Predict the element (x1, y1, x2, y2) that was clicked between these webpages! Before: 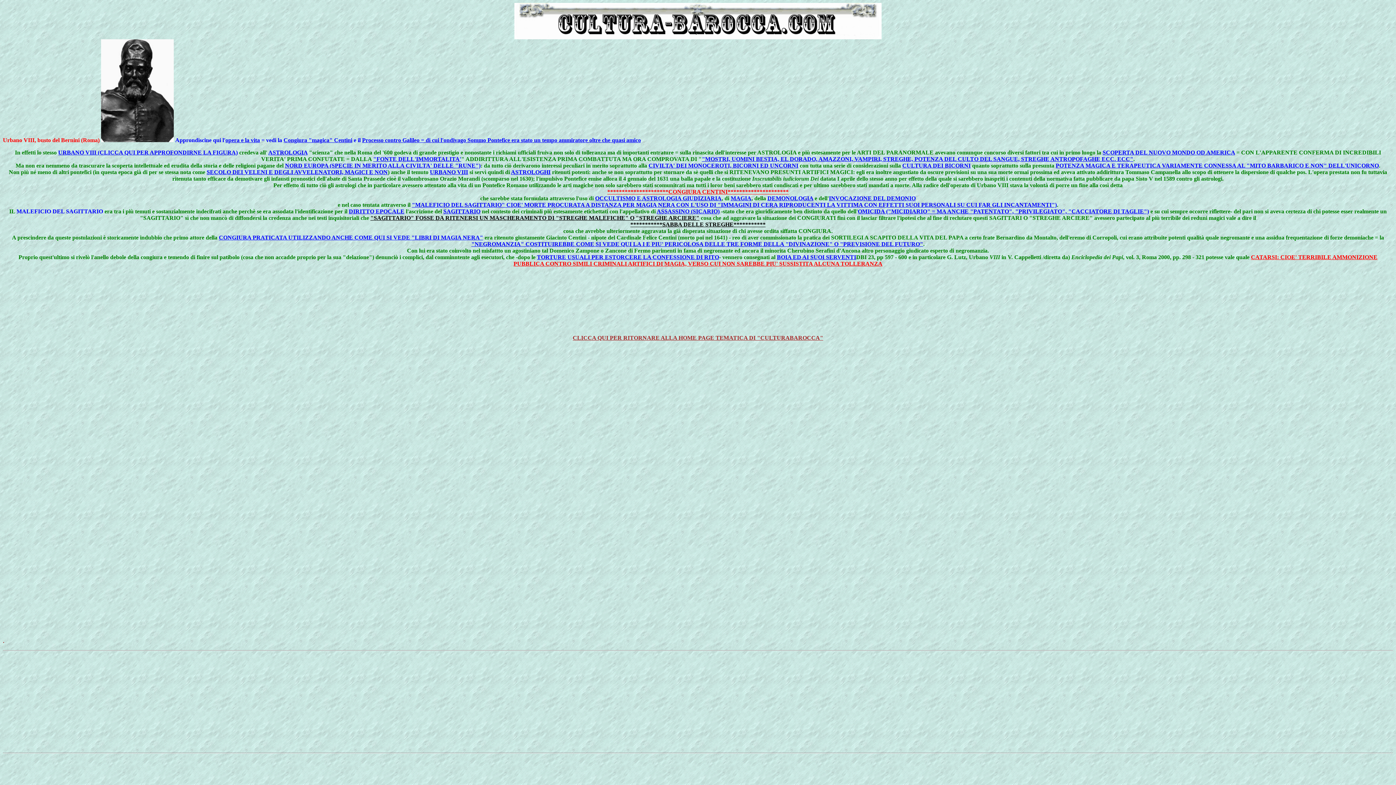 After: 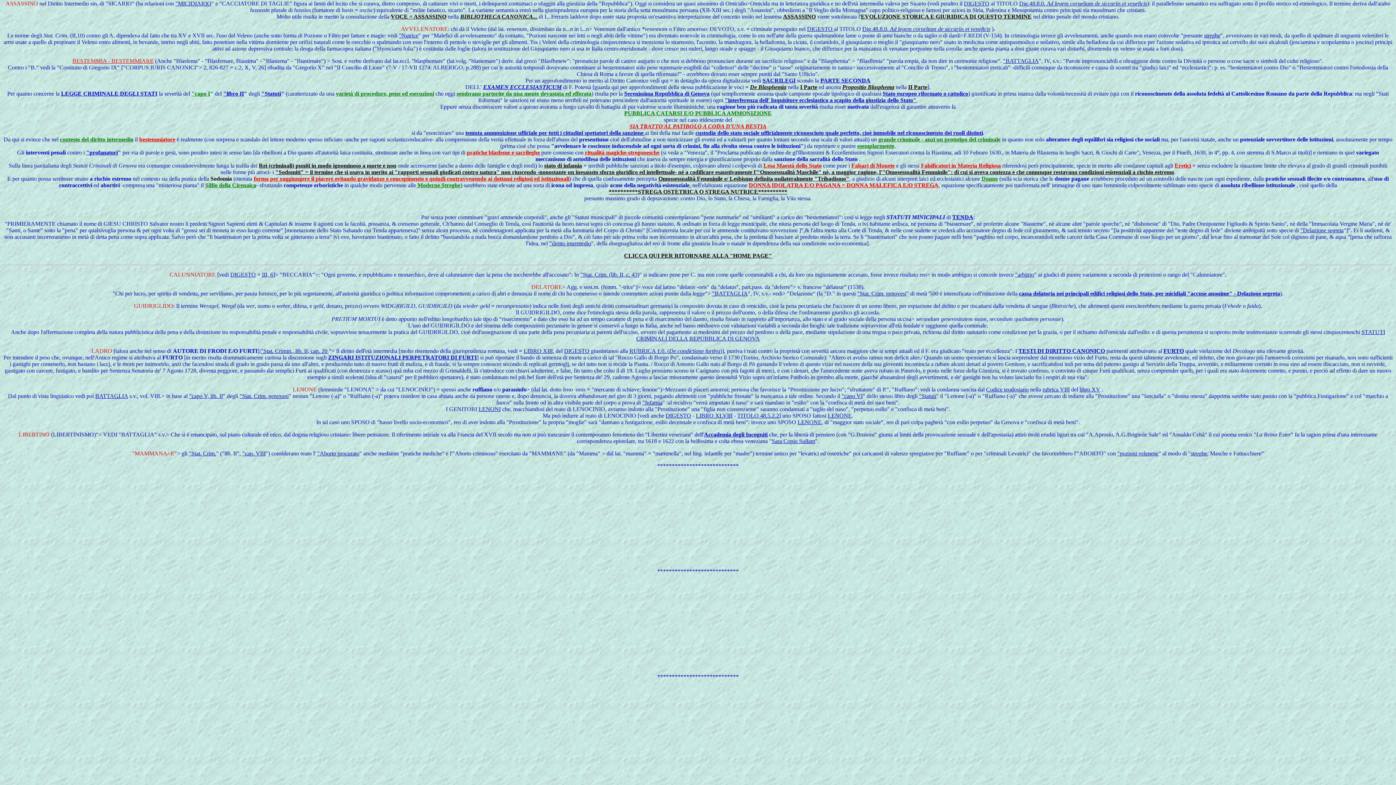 Action: label: ASSASSINO (SICARIO) bbox: (656, 208, 719, 214)